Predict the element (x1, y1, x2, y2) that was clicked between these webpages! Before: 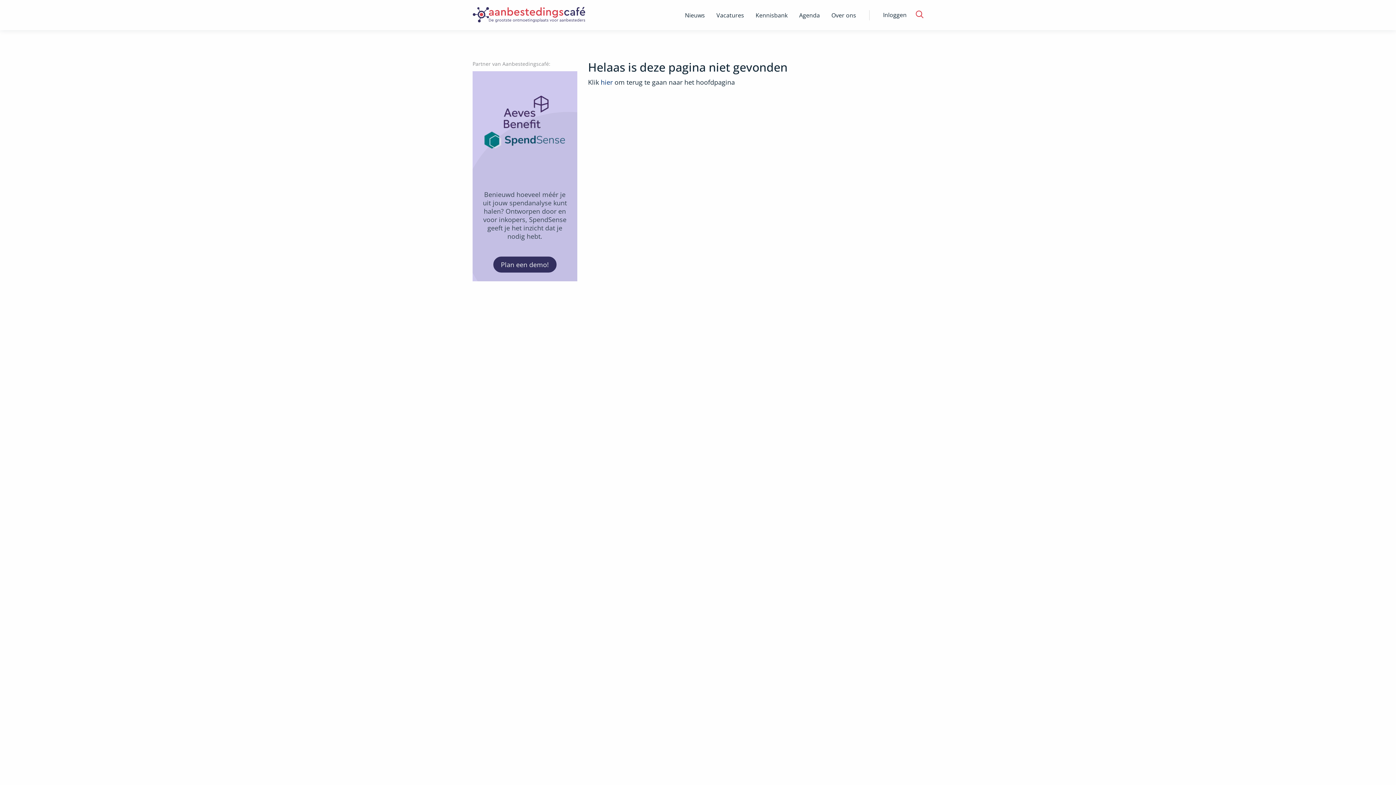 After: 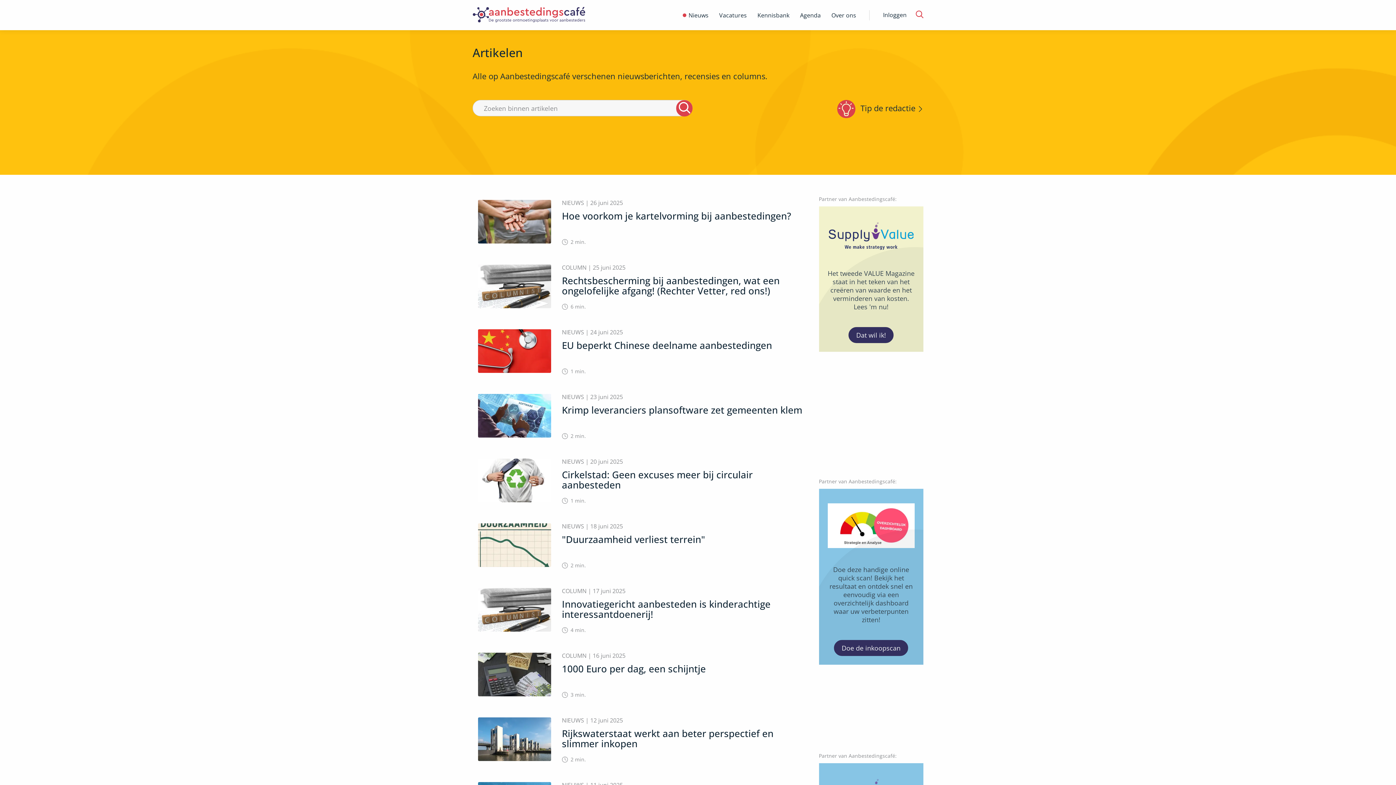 Action: bbox: (679, 0, 710, 30) label: Nieuws